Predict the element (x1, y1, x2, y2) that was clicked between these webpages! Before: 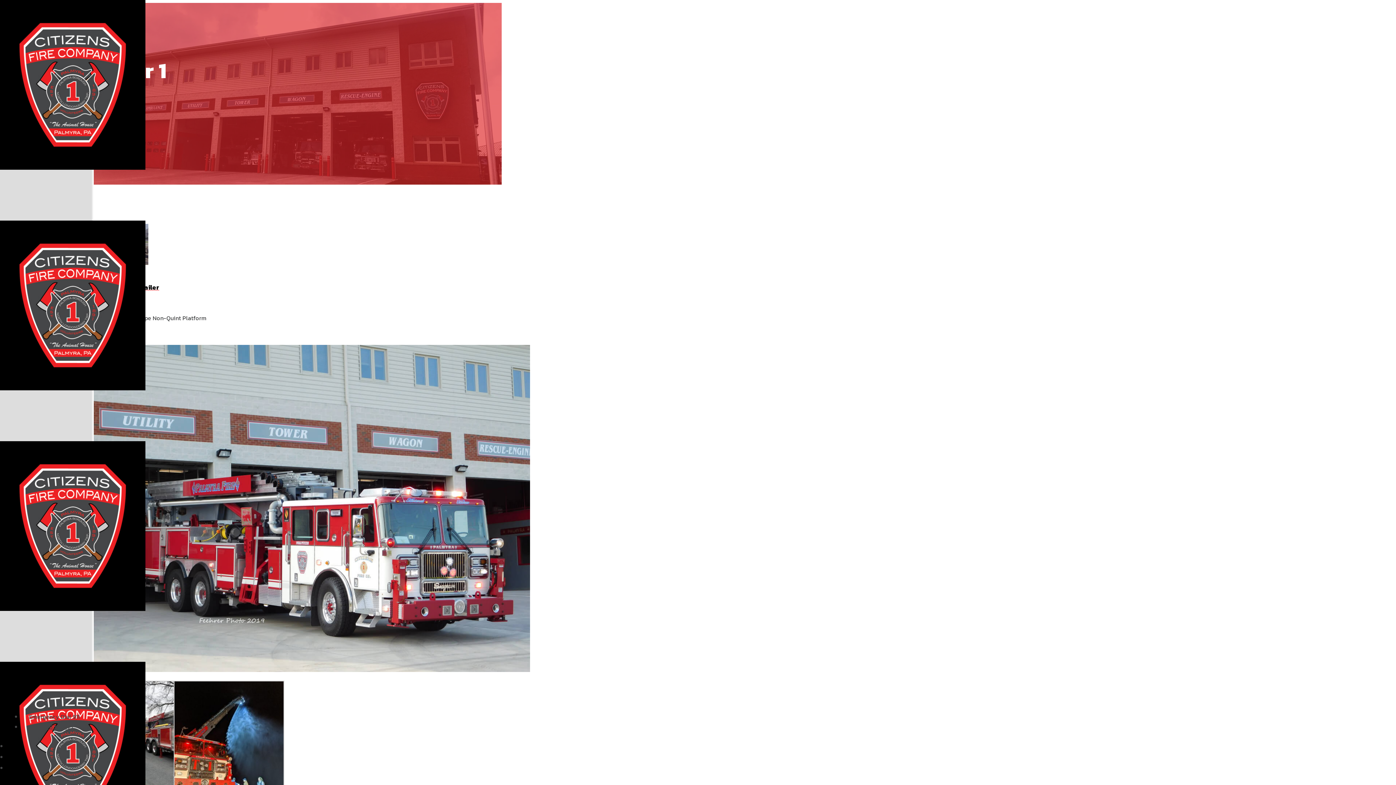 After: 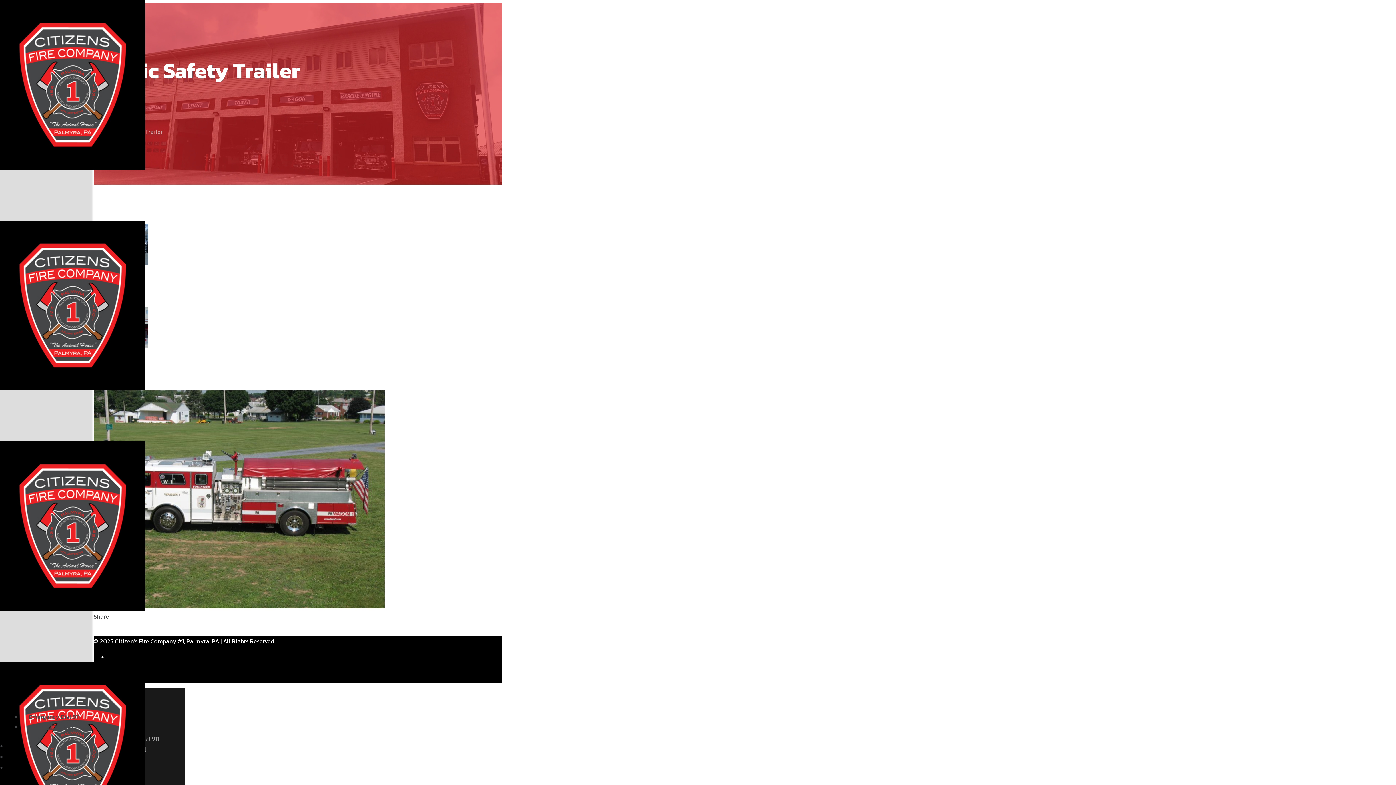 Action: bbox: (93, 224, 501, 292) label: Public Safety Trailer